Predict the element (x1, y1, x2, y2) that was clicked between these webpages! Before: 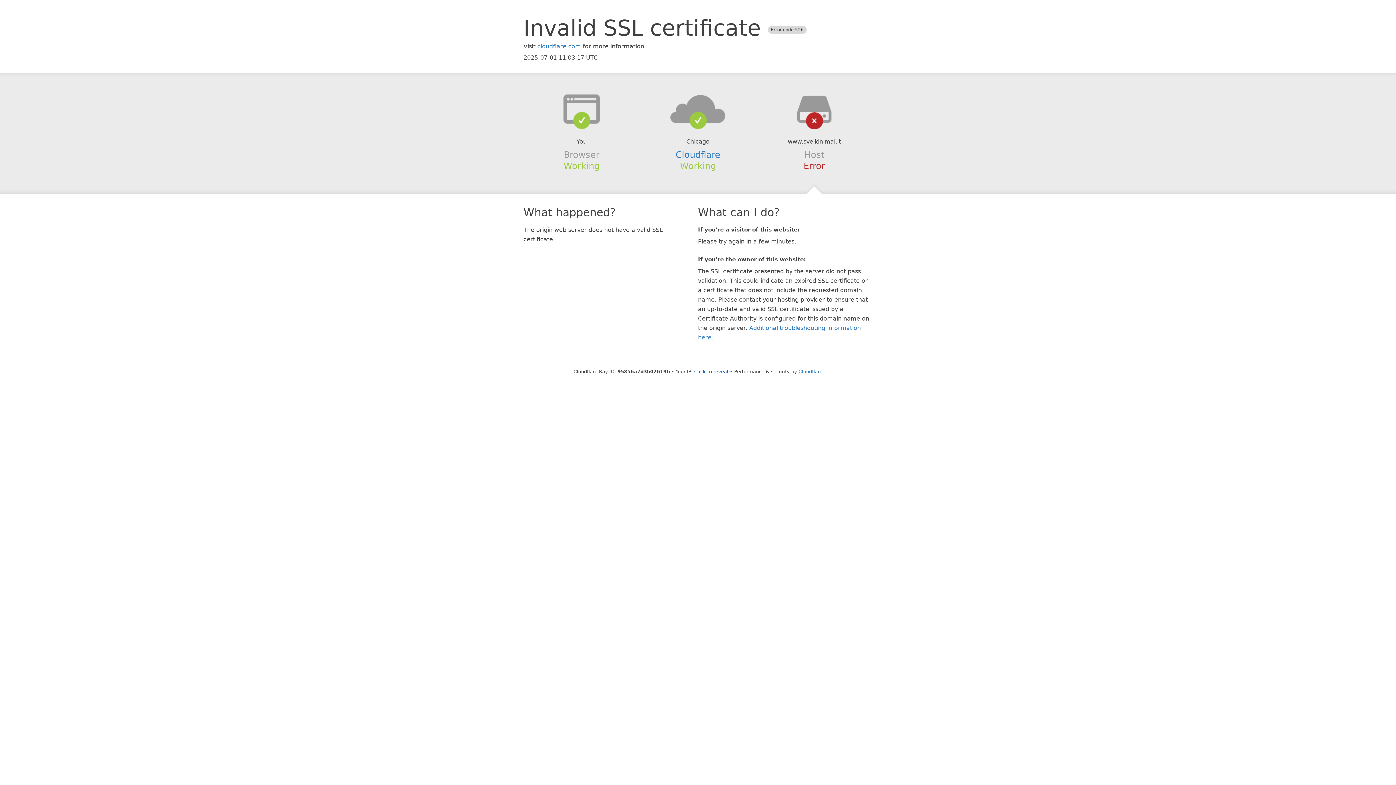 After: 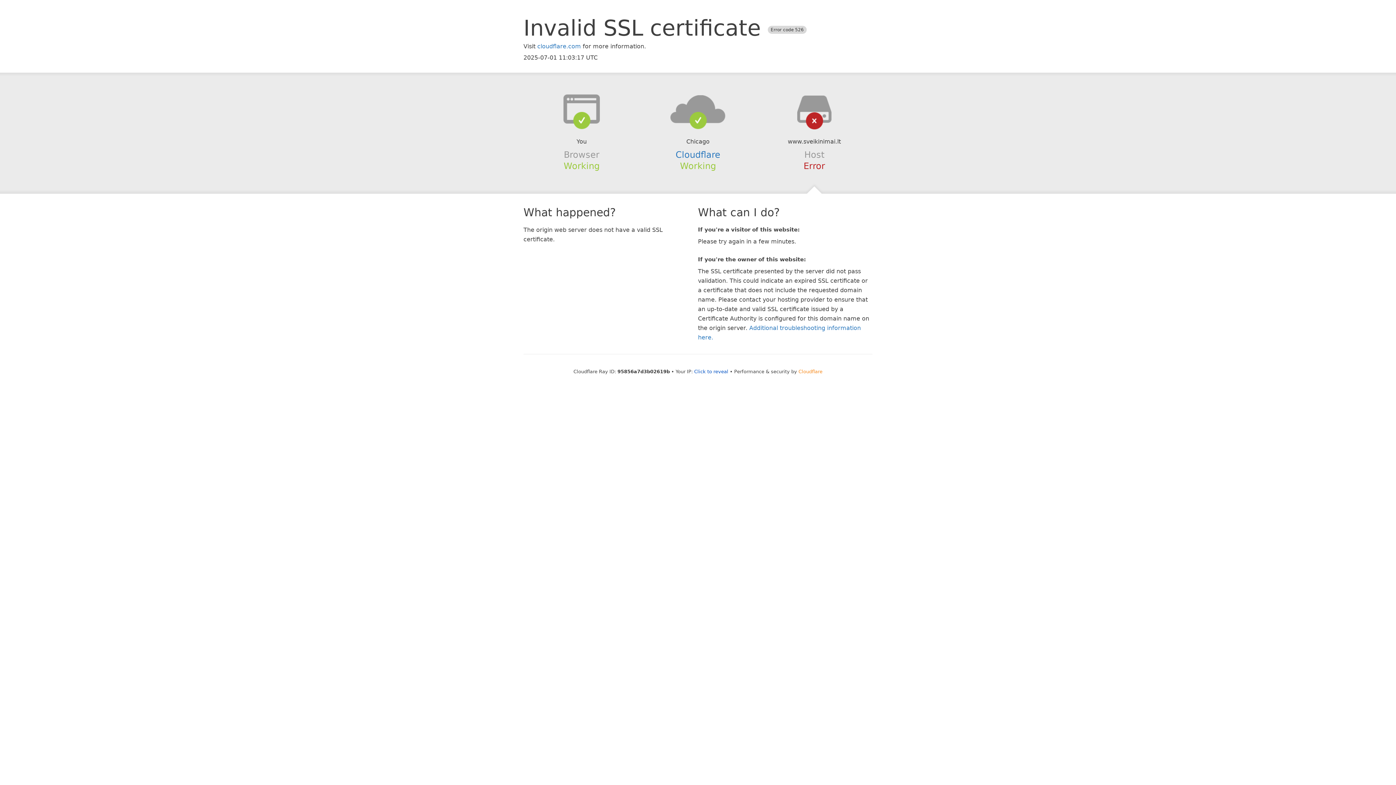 Action: bbox: (798, 368, 822, 374) label: Cloudflare